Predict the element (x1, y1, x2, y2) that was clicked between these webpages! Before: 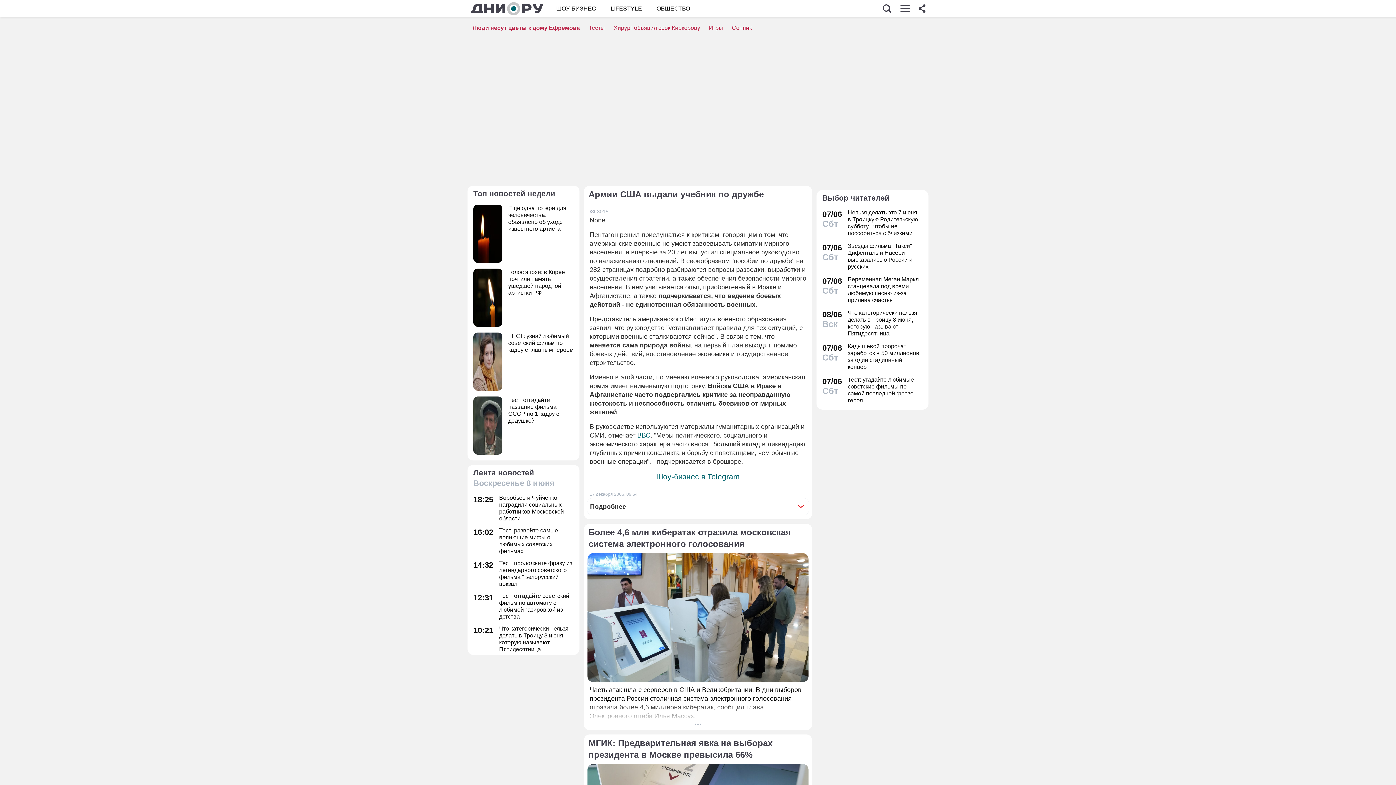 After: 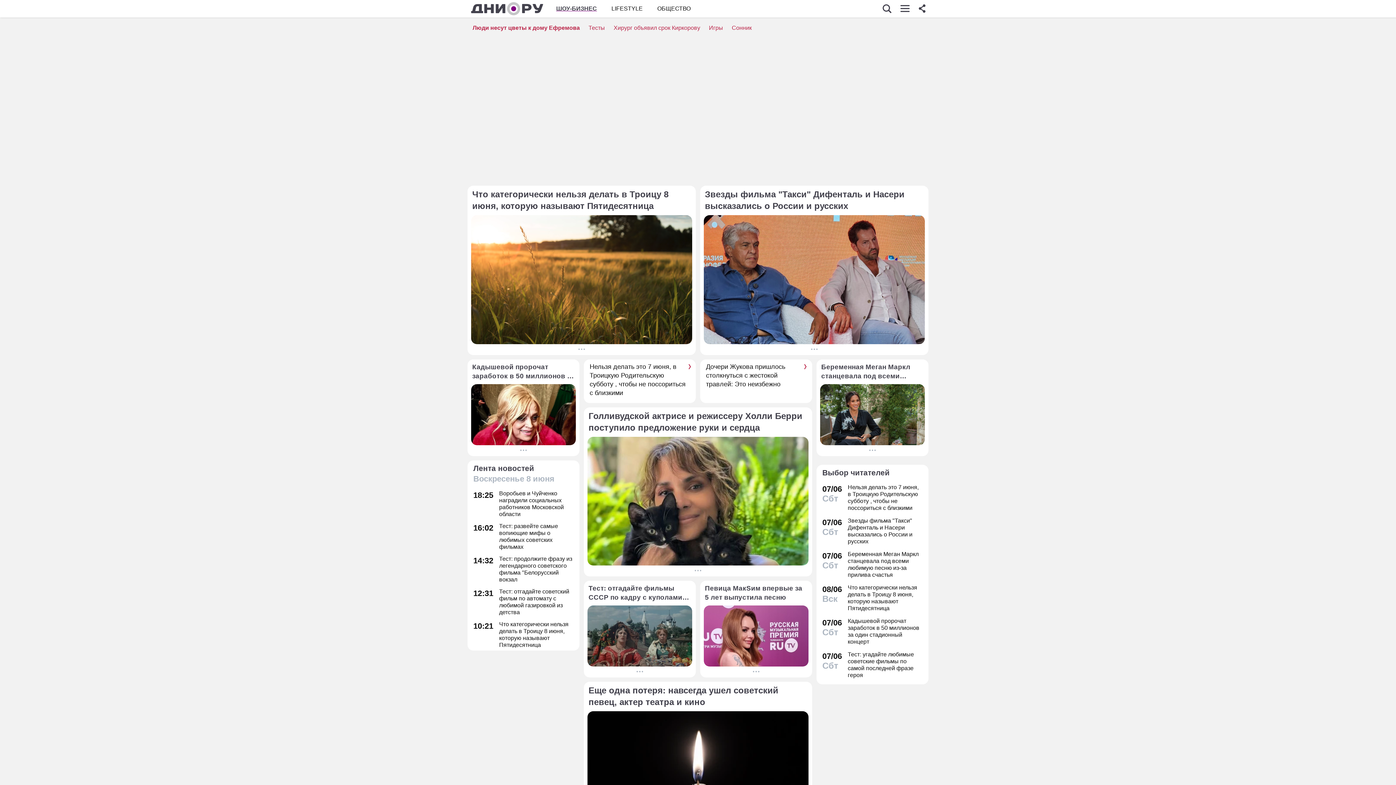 Action: bbox: (556, 4, 596, 12) label: ШОУ-БИЗНЕС